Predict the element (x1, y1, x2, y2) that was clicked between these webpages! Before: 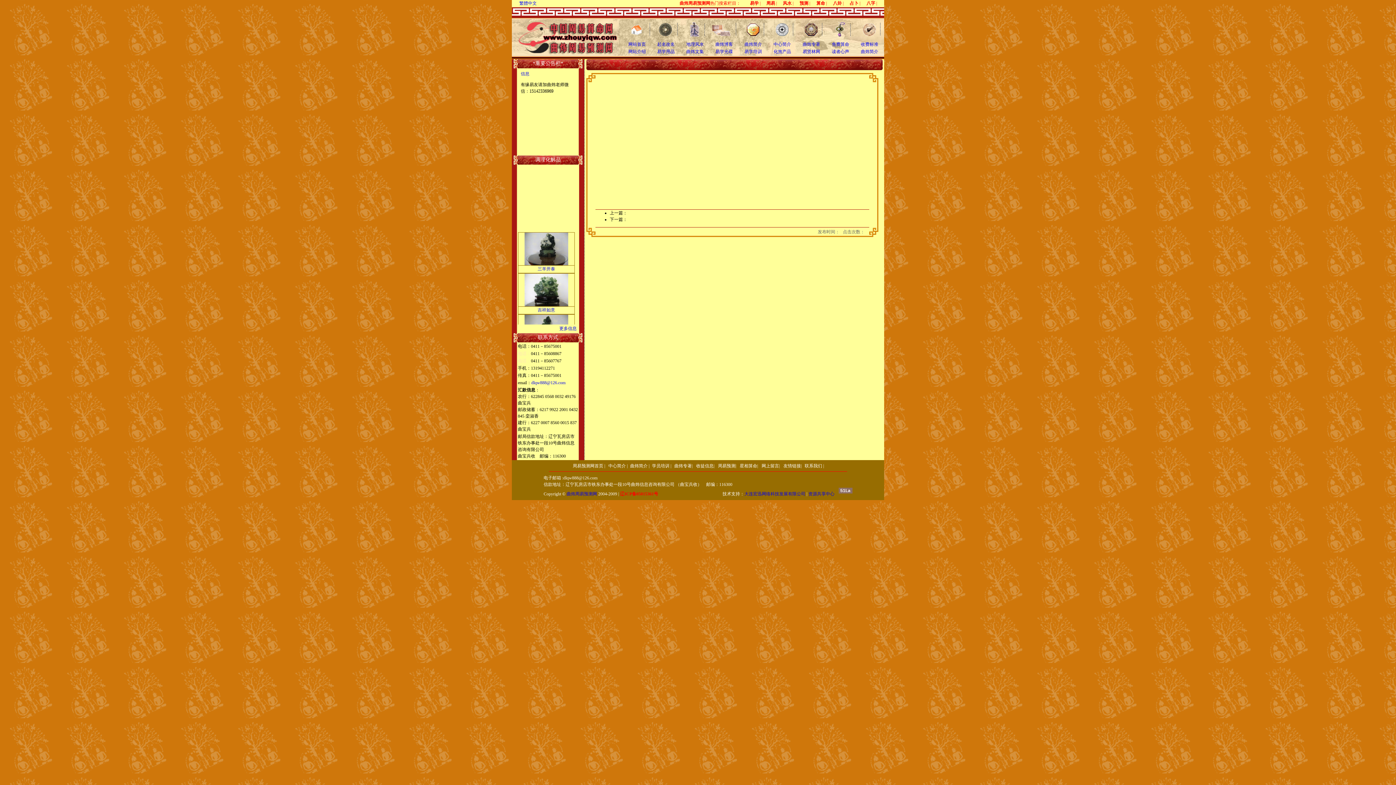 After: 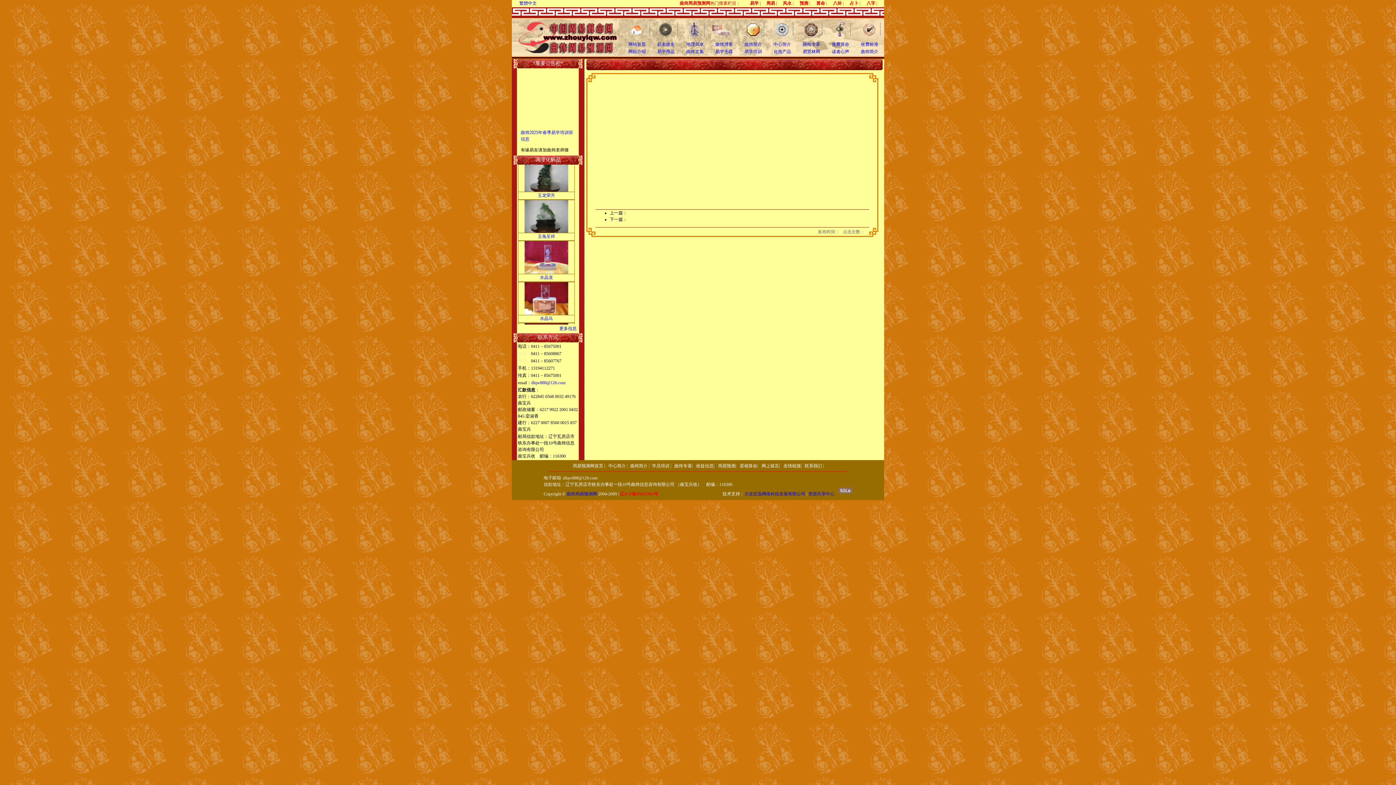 Action: label: dlqw888@126.com bbox: (531, 380, 565, 385)